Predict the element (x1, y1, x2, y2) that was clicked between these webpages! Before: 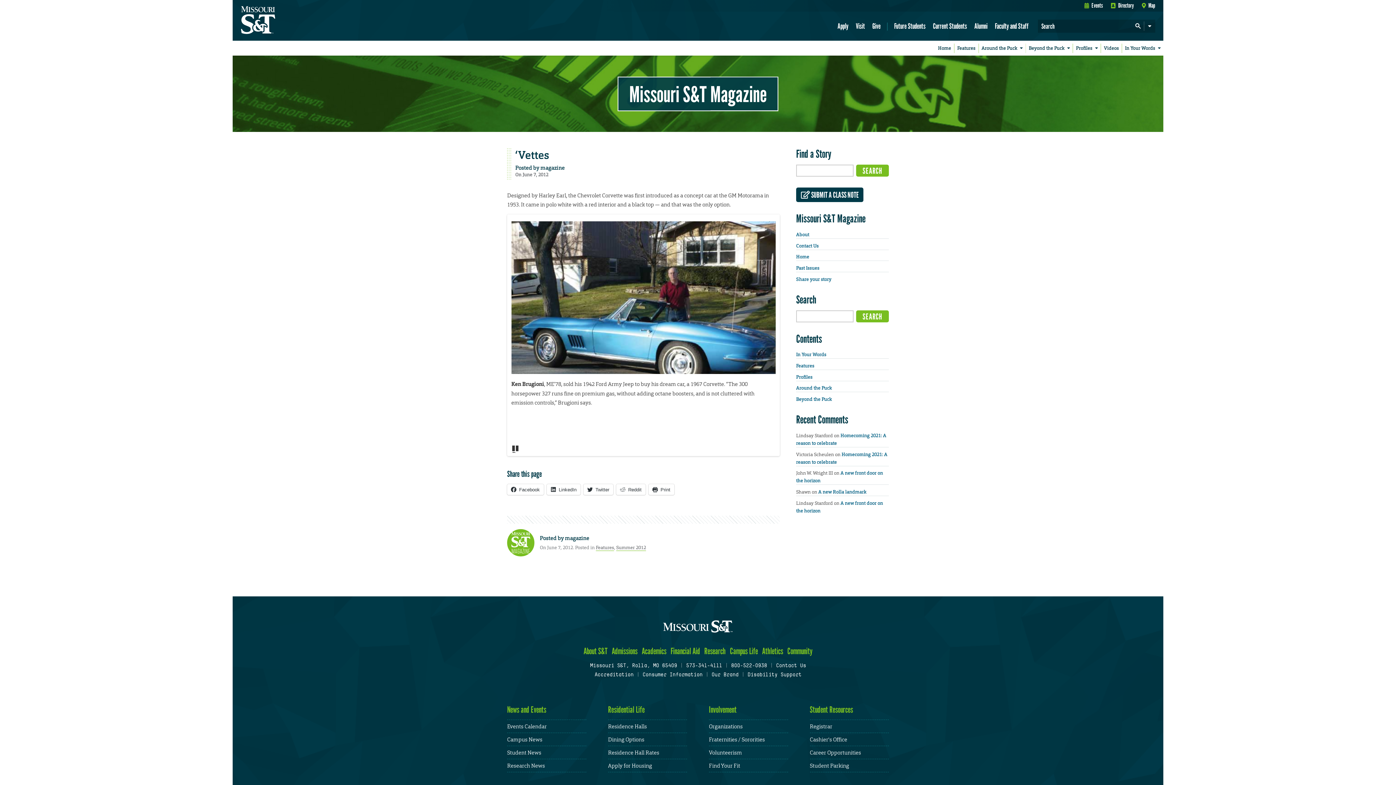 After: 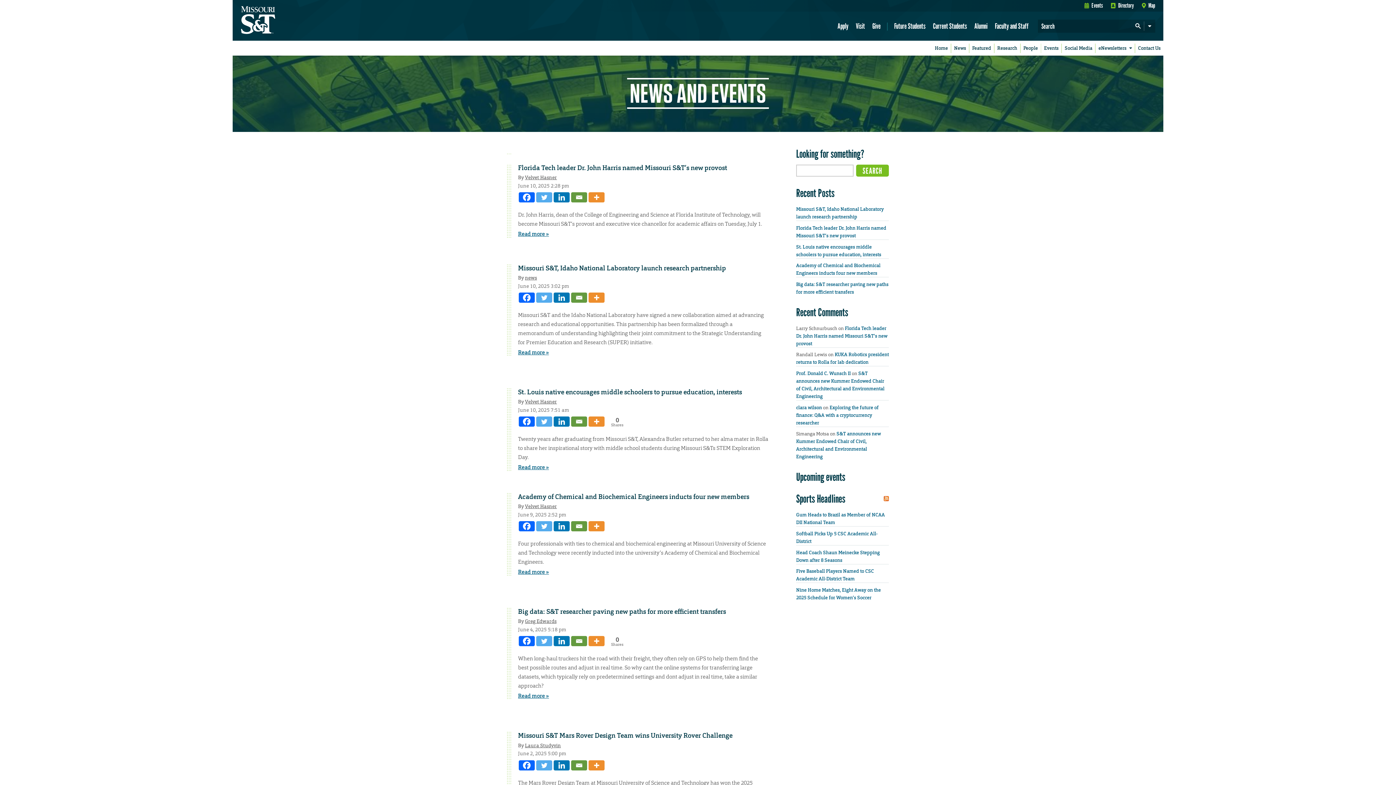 Action: label: News and Events bbox: (507, 704, 546, 715)